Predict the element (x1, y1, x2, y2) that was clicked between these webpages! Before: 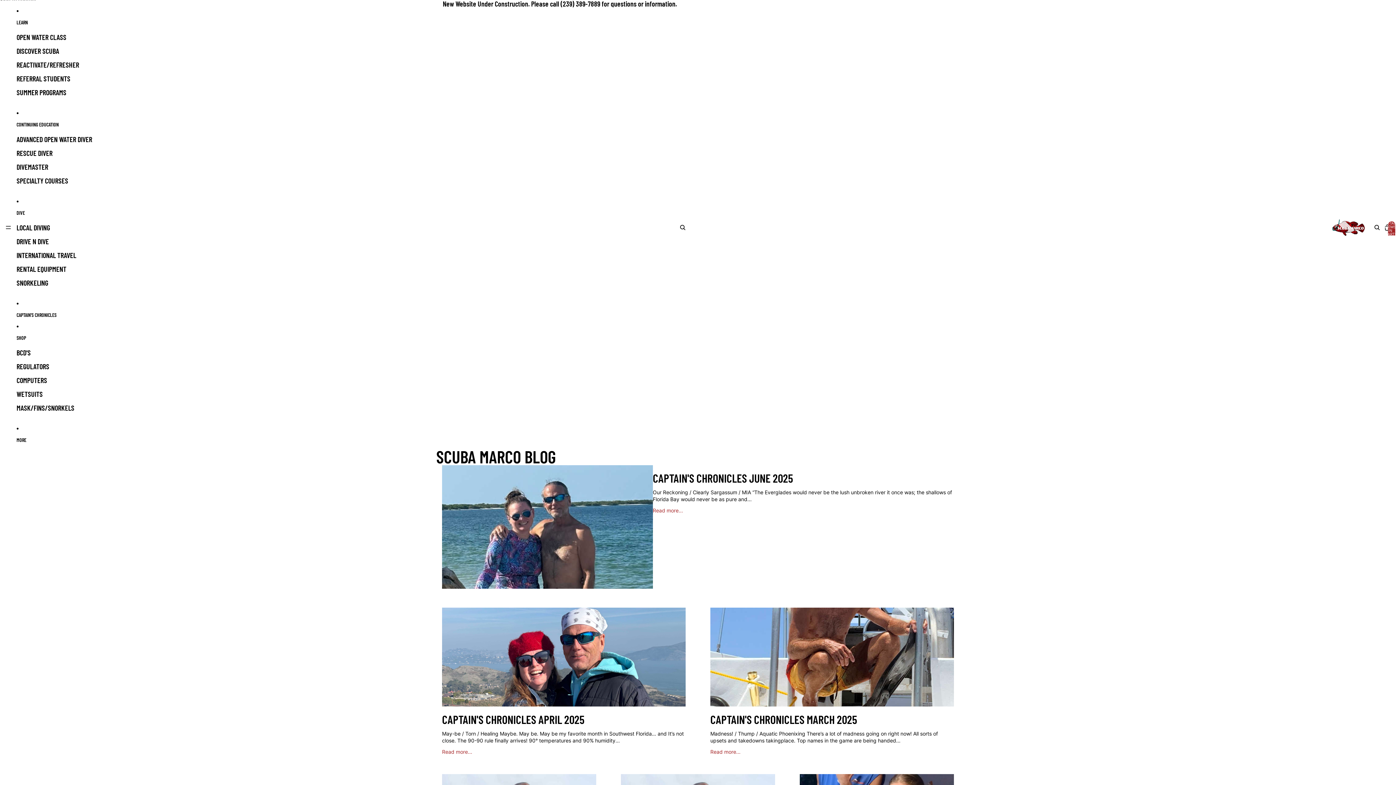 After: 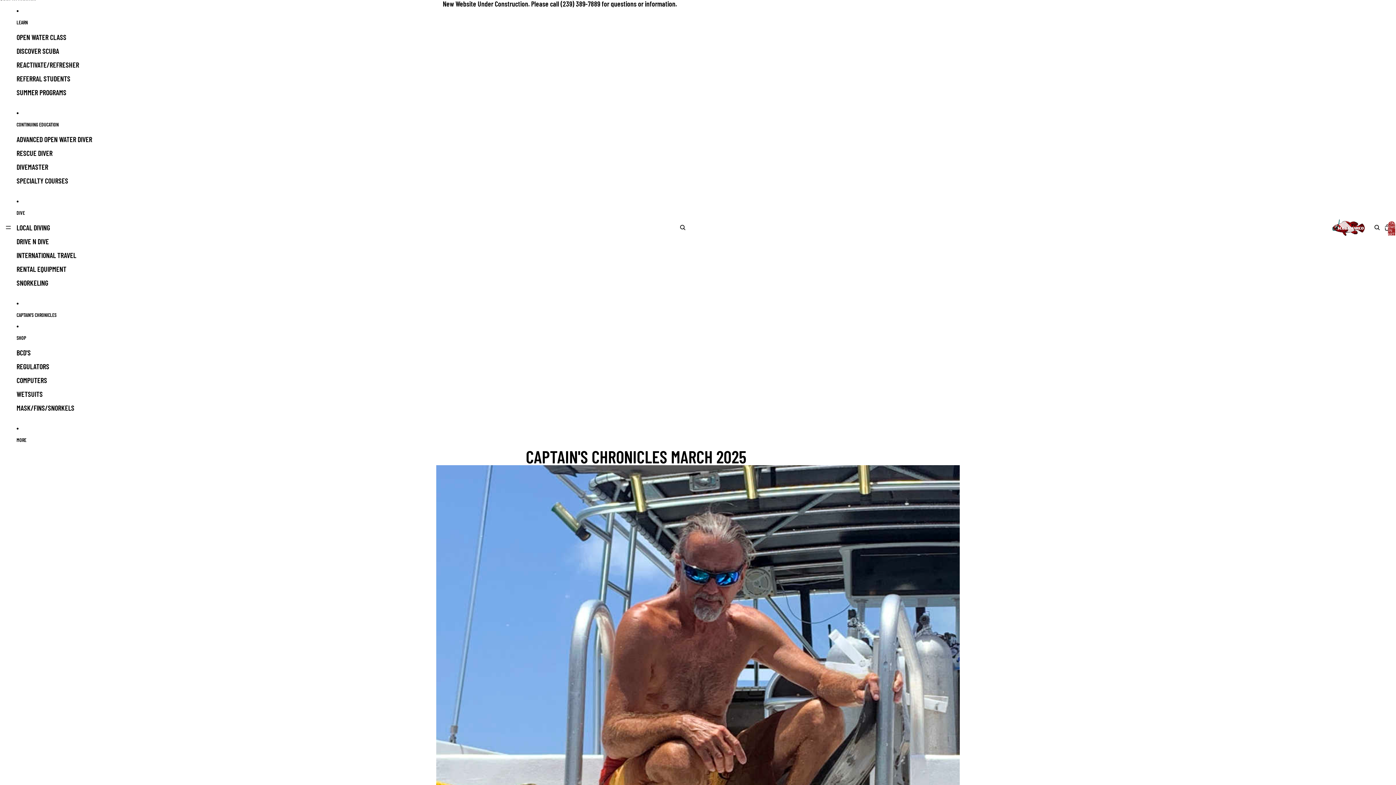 Action: bbox: (710, 608, 954, 706)